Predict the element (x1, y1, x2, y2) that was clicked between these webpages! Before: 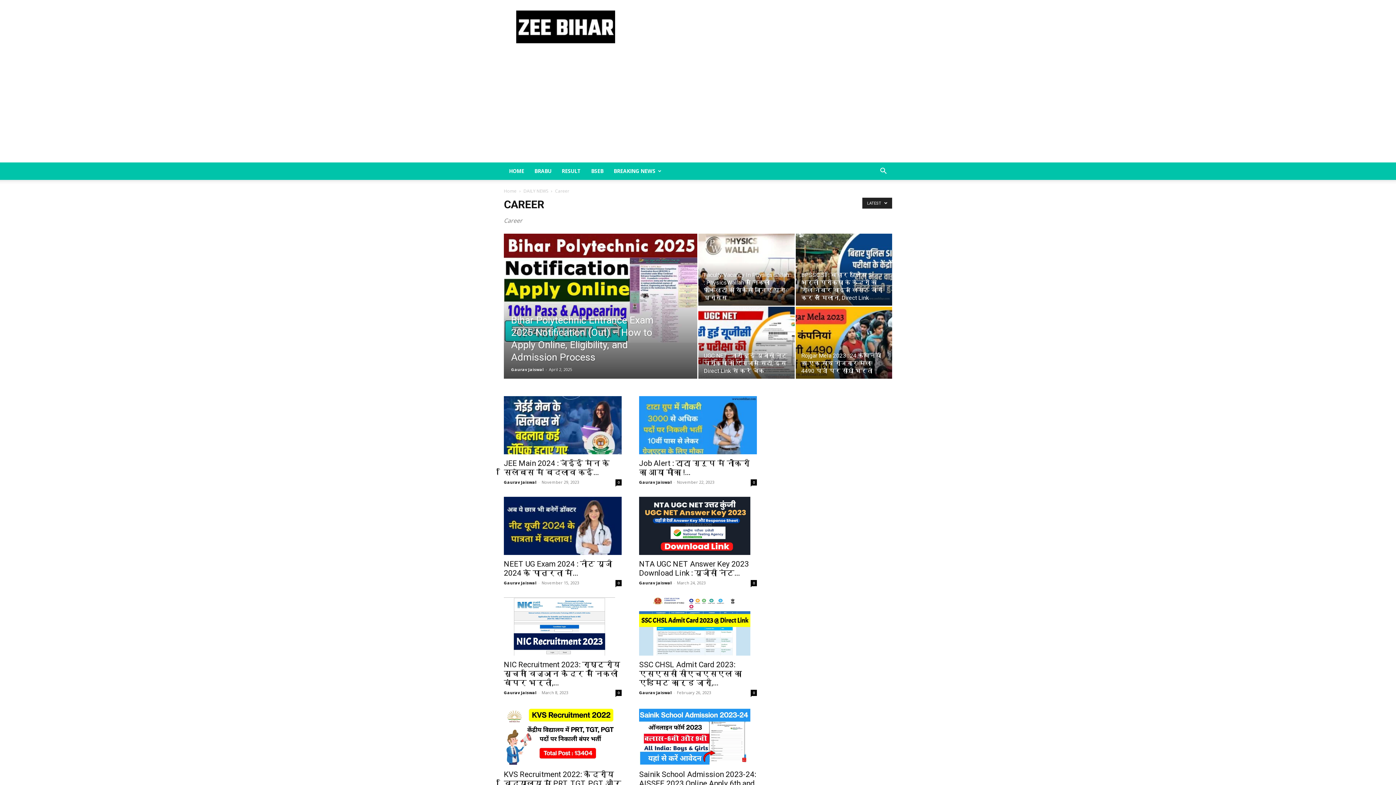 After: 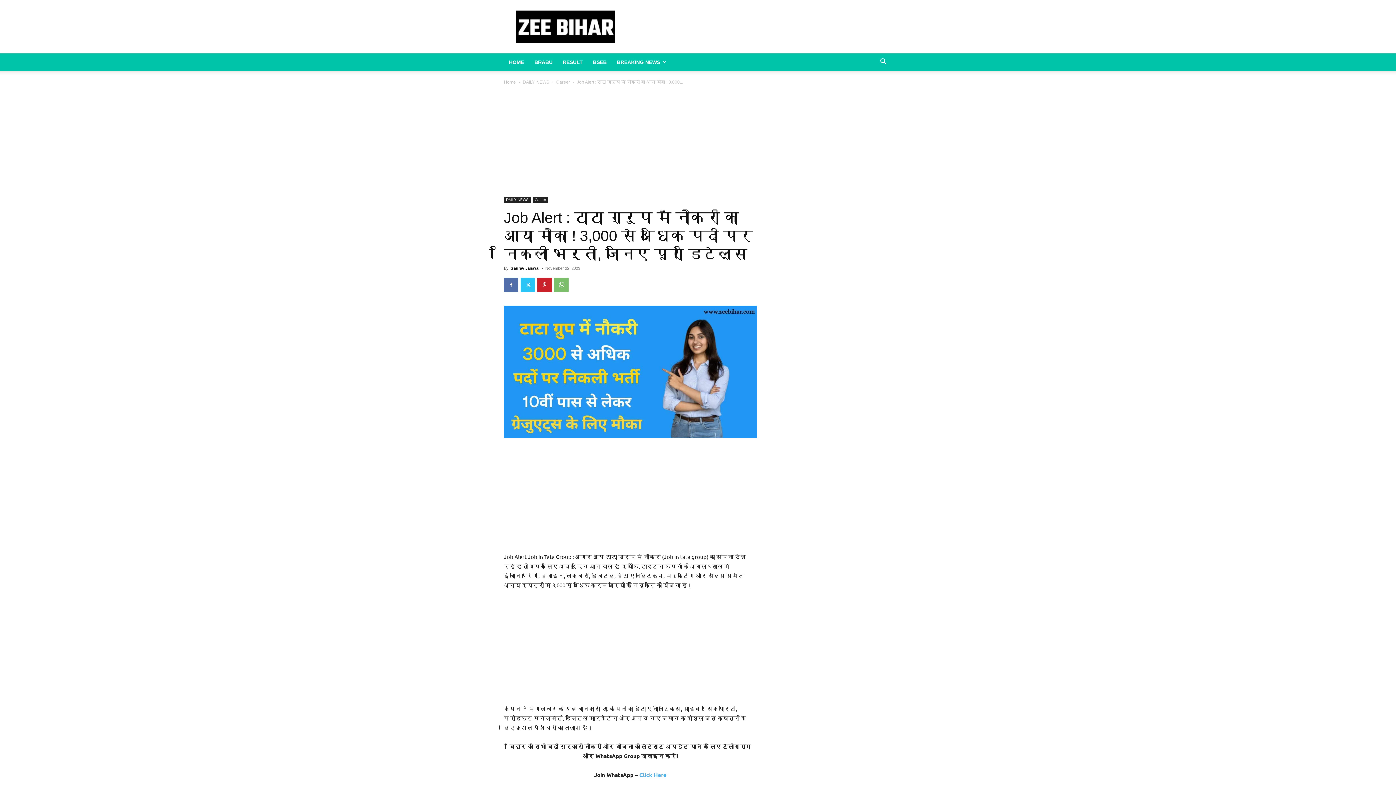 Action: bbox: (750, 479, 757, 485) label: 0